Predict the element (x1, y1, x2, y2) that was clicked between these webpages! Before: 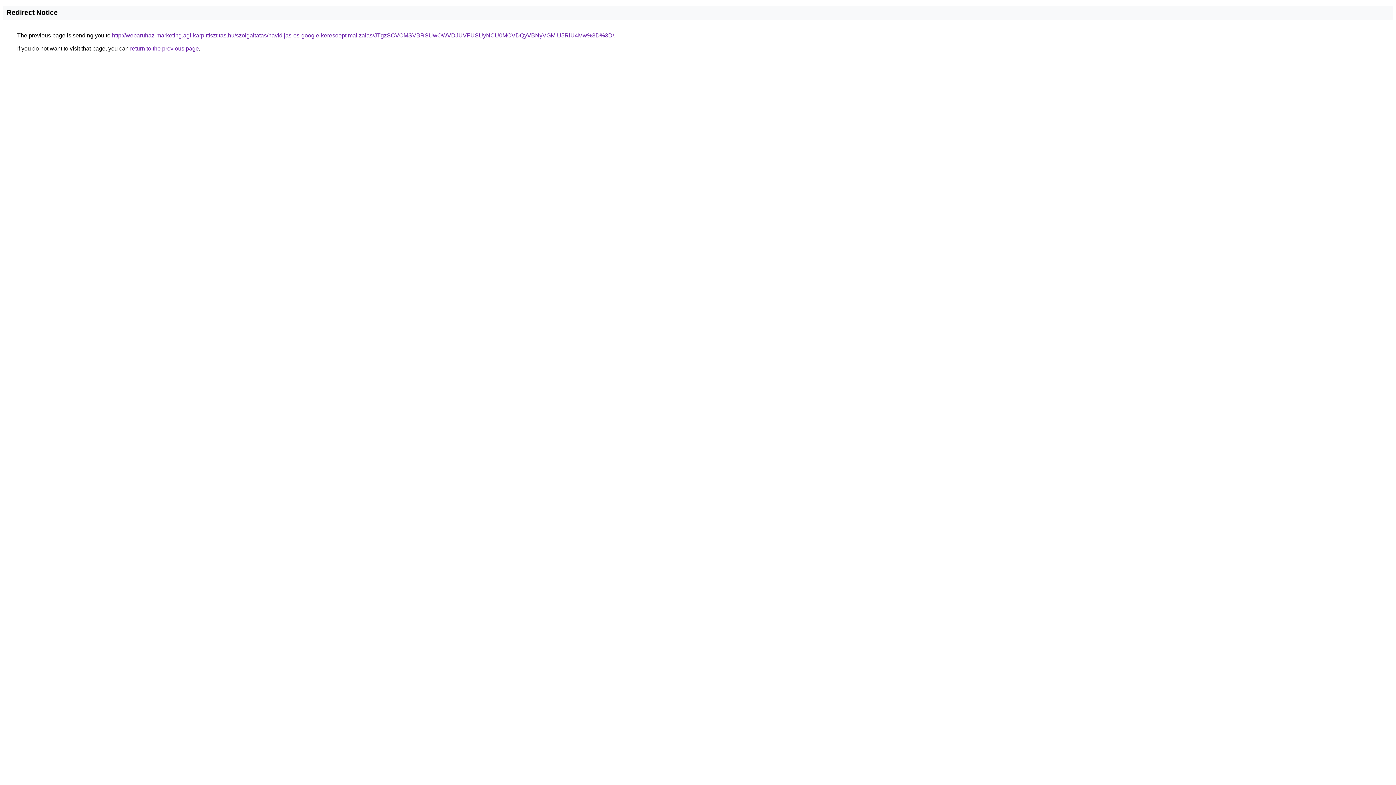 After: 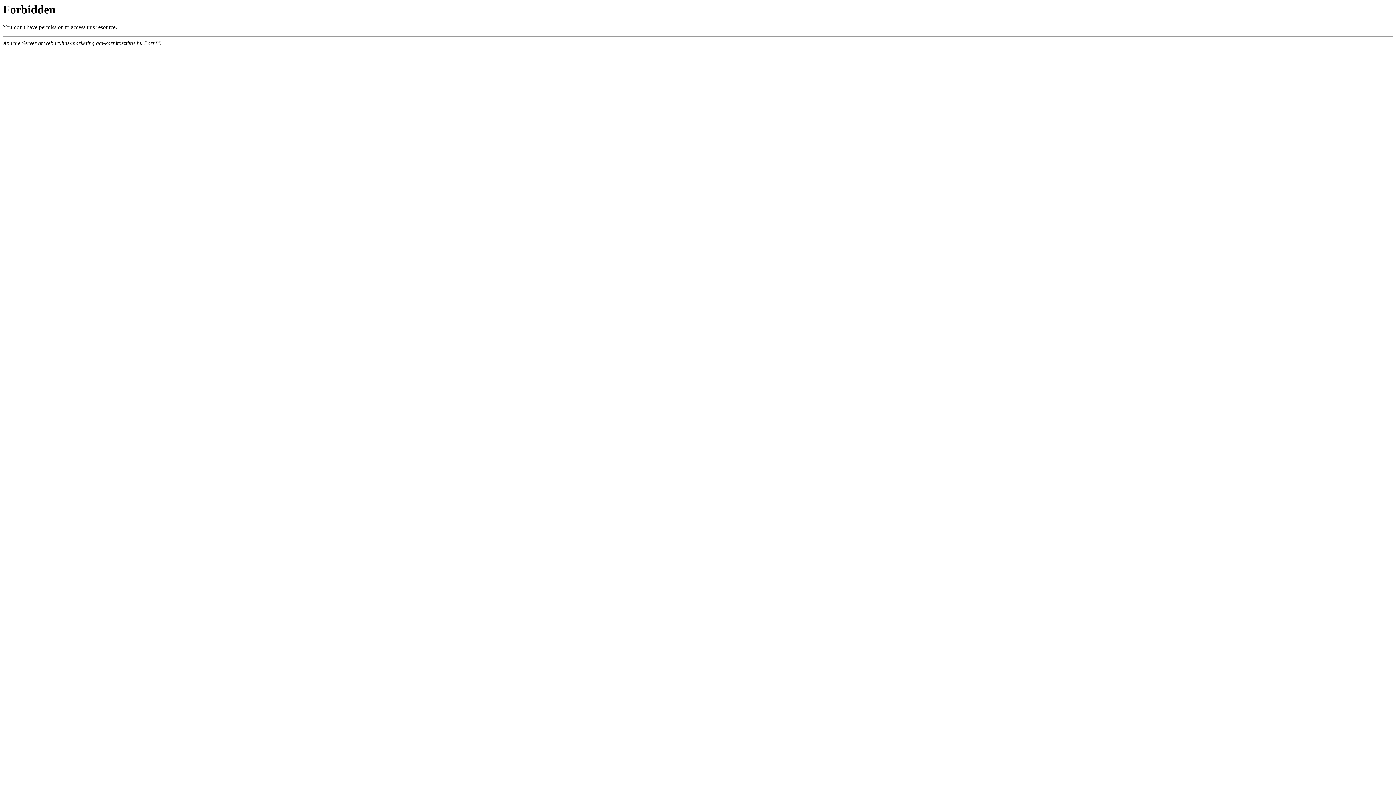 Action: label: http://webaruhaz-marketing.agi-karpittisztitas.hu/szolgaltatas/havidijas-es-google-keresooptimalizalas/JTgzSCVCMSVBRSUwOWVDJUVFUSUyNCU0MCVDQyVBNyVGMiU5RiU4Mw%3D%3D/ bbox: (112, 32, 614, 38)